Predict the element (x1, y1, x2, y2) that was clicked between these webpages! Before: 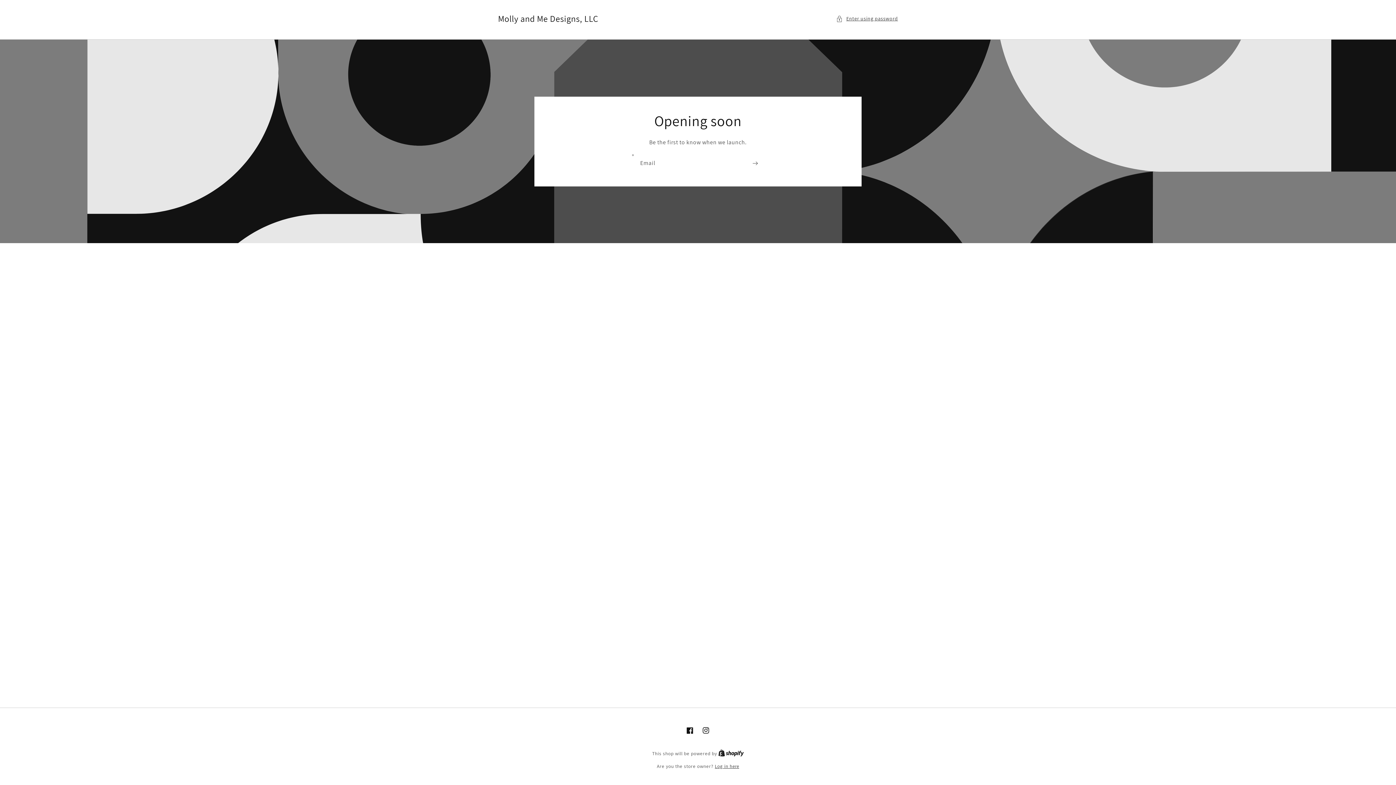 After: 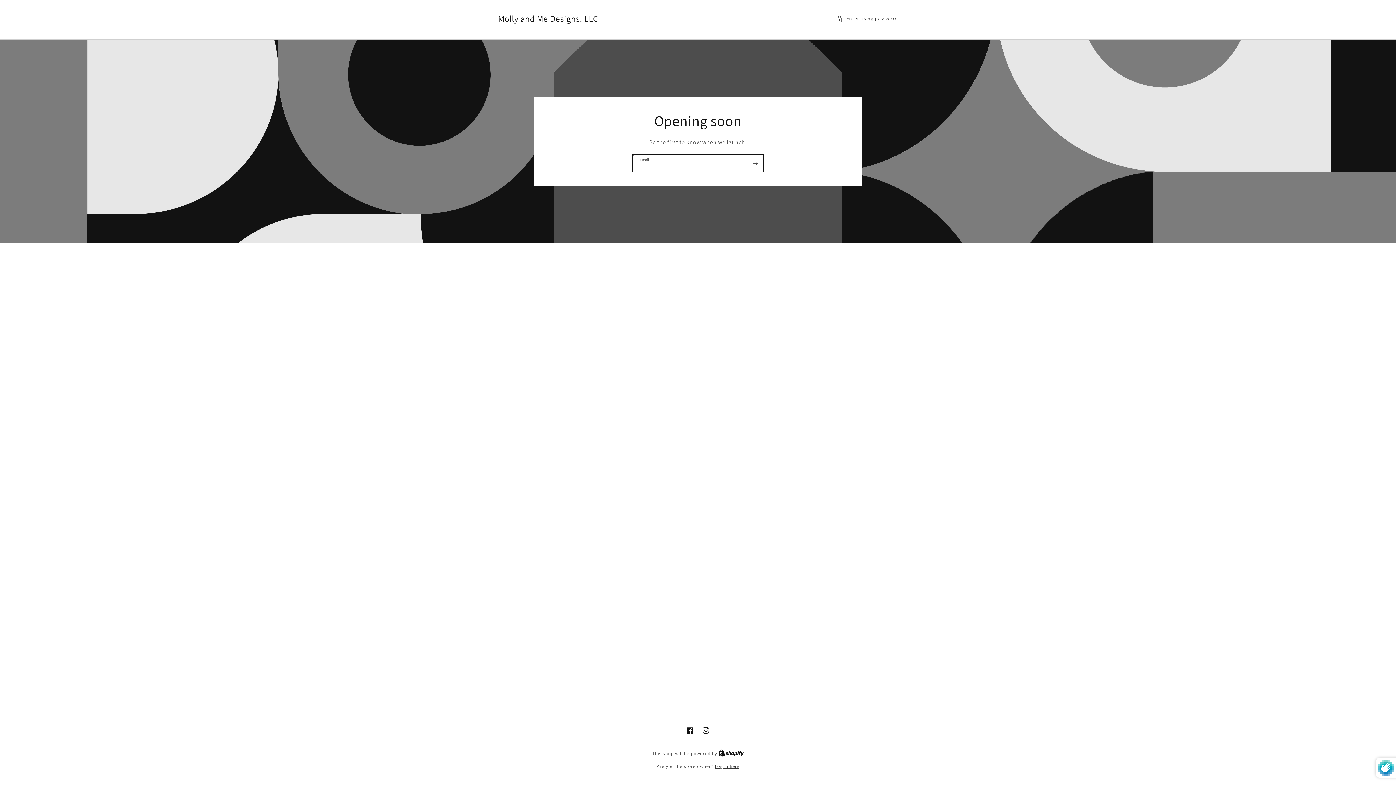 Action: label: Subscribe bbox: (747, 154, 763, 171)